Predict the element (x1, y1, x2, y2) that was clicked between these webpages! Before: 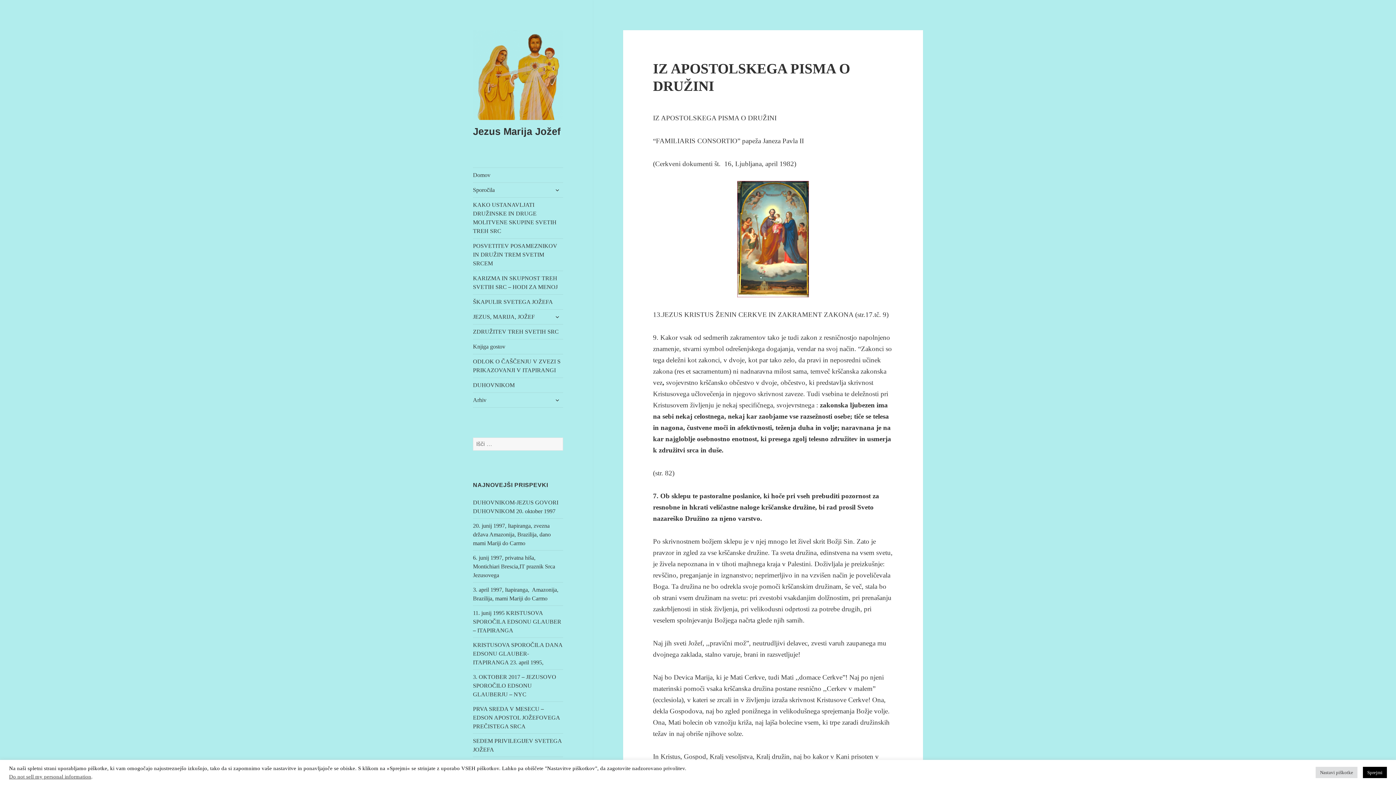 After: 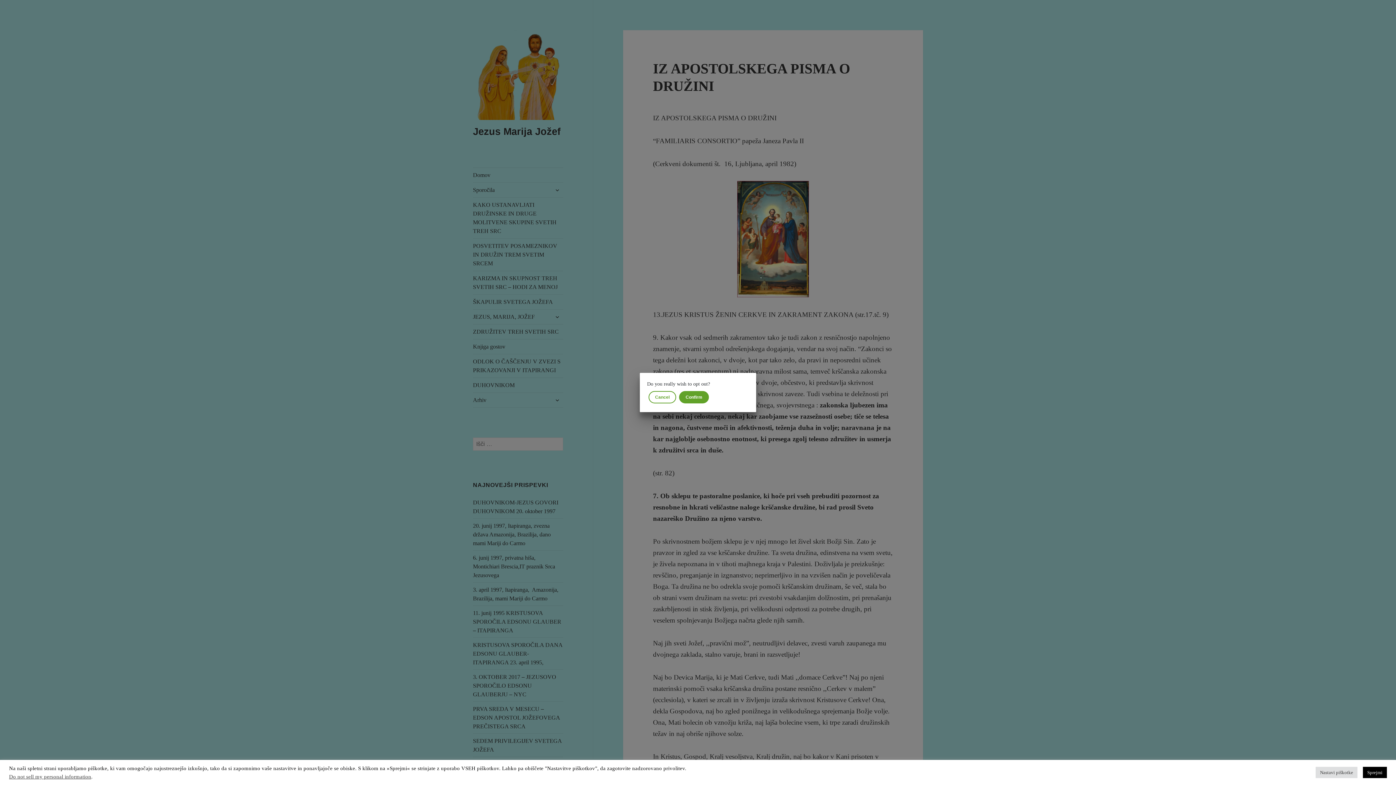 Action: bbox: (9, 774, 91, 780) label: Do not sell my personal information